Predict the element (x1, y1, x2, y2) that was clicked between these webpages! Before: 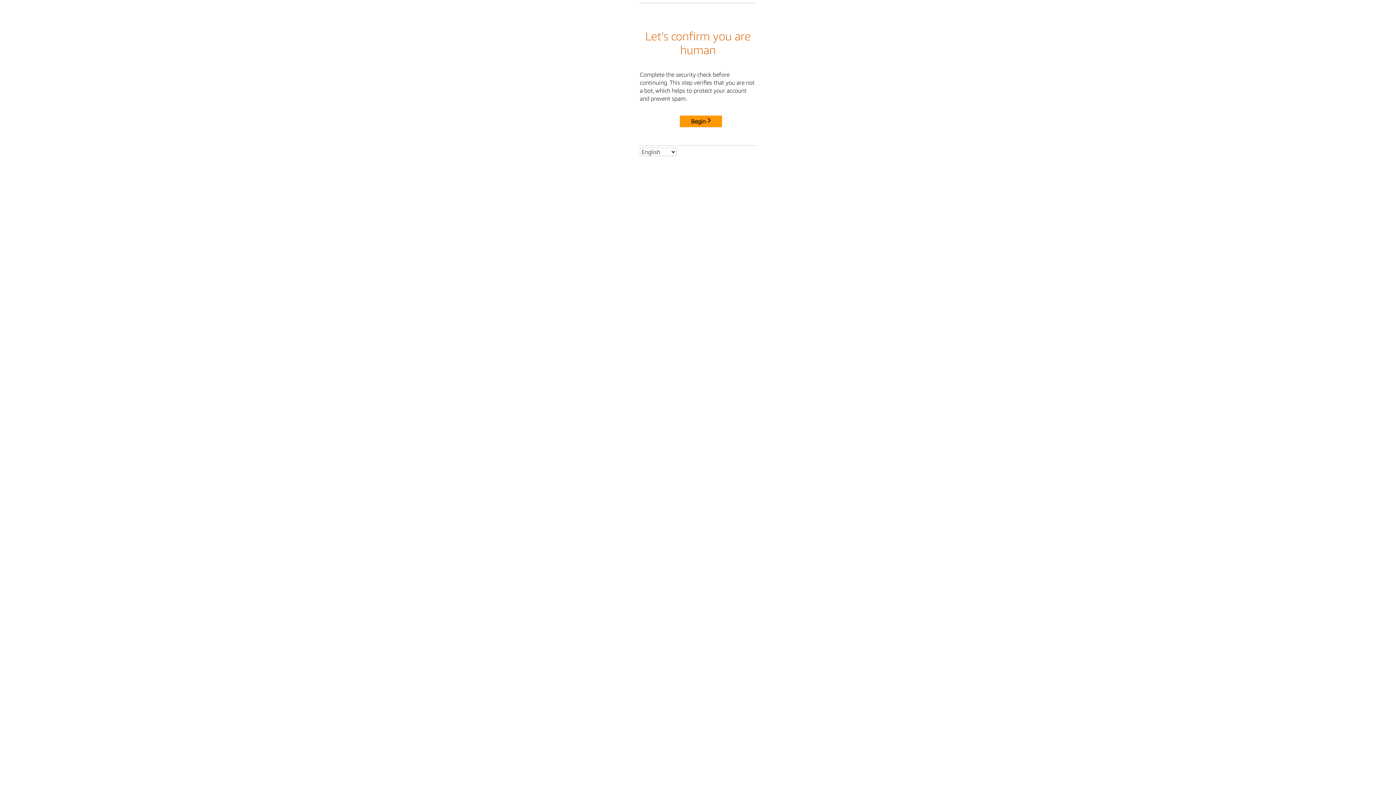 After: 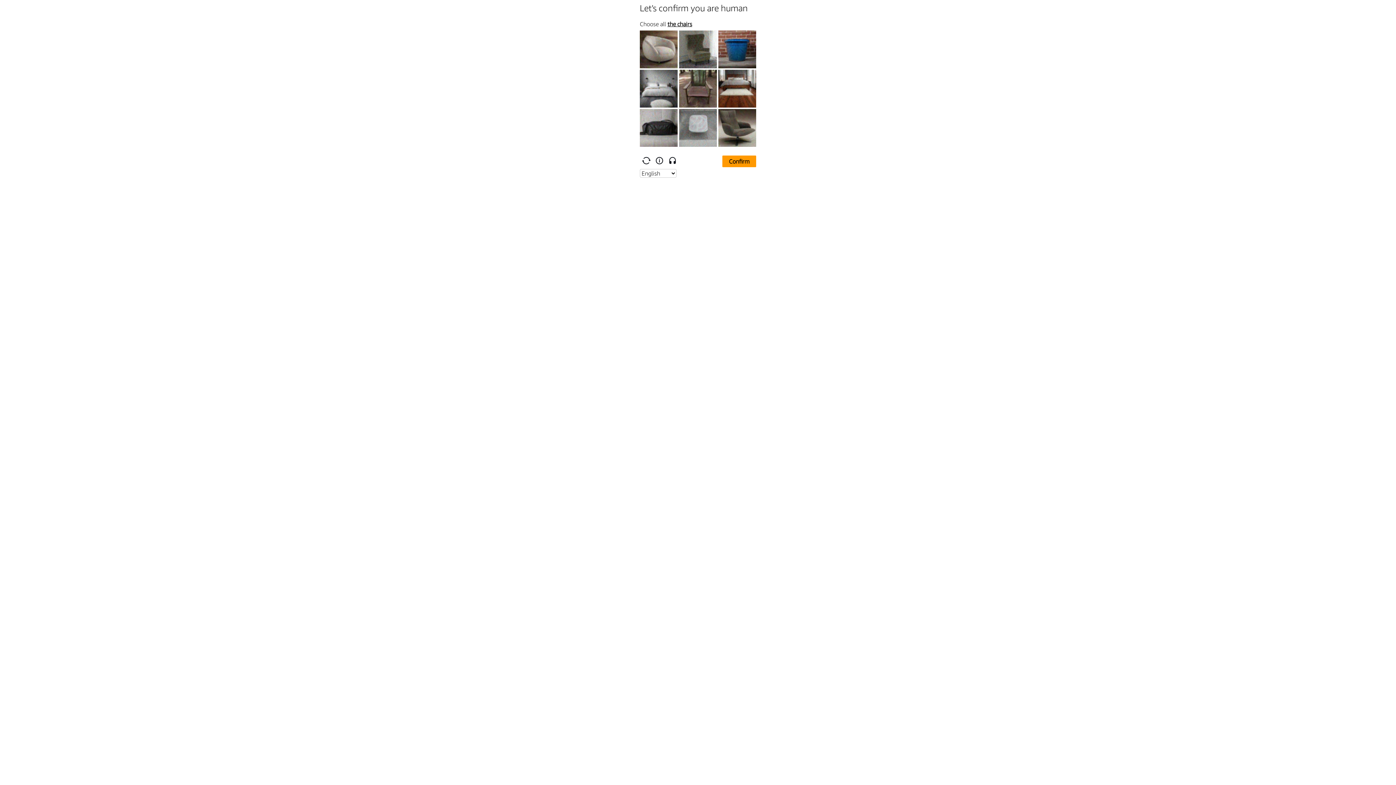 Action: bbox: (680, 115, 722, 127) label: Begin